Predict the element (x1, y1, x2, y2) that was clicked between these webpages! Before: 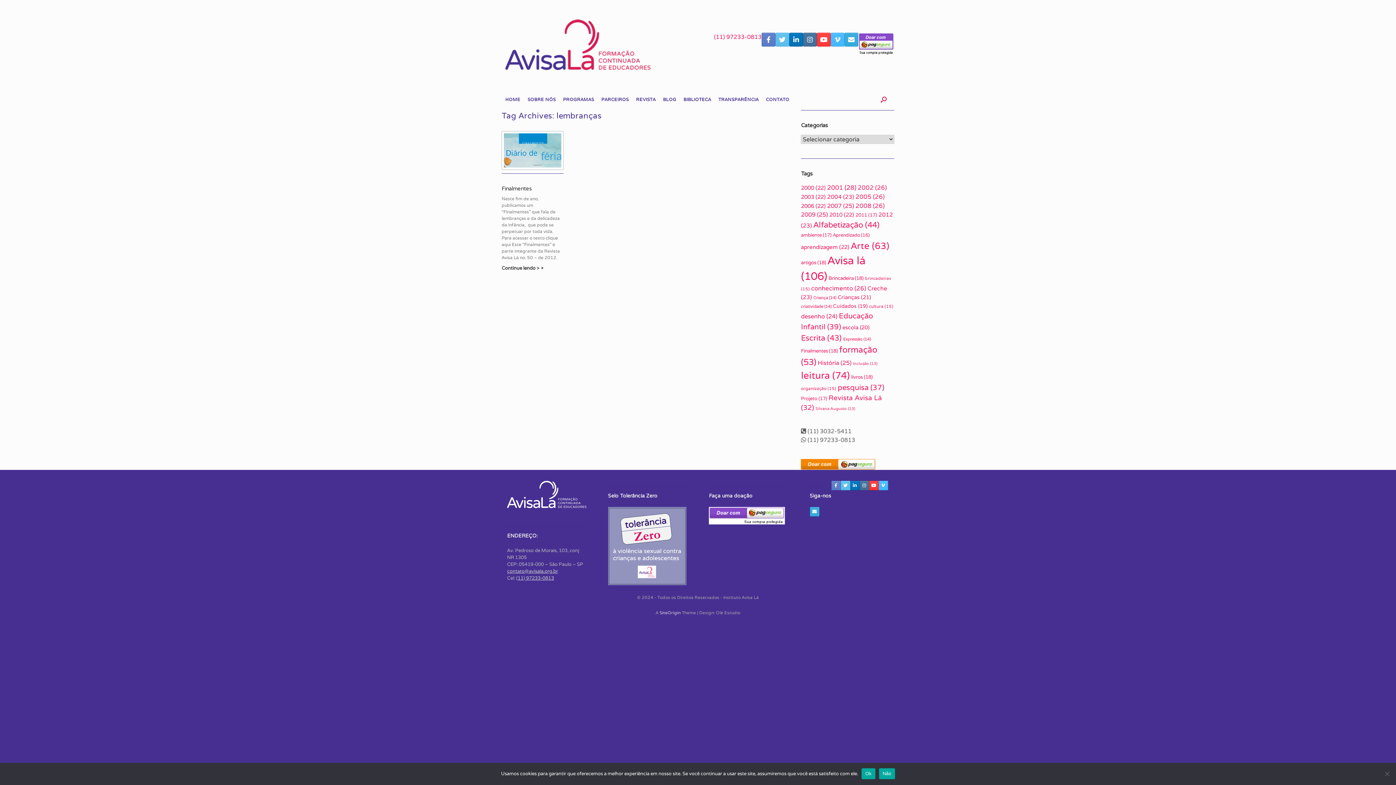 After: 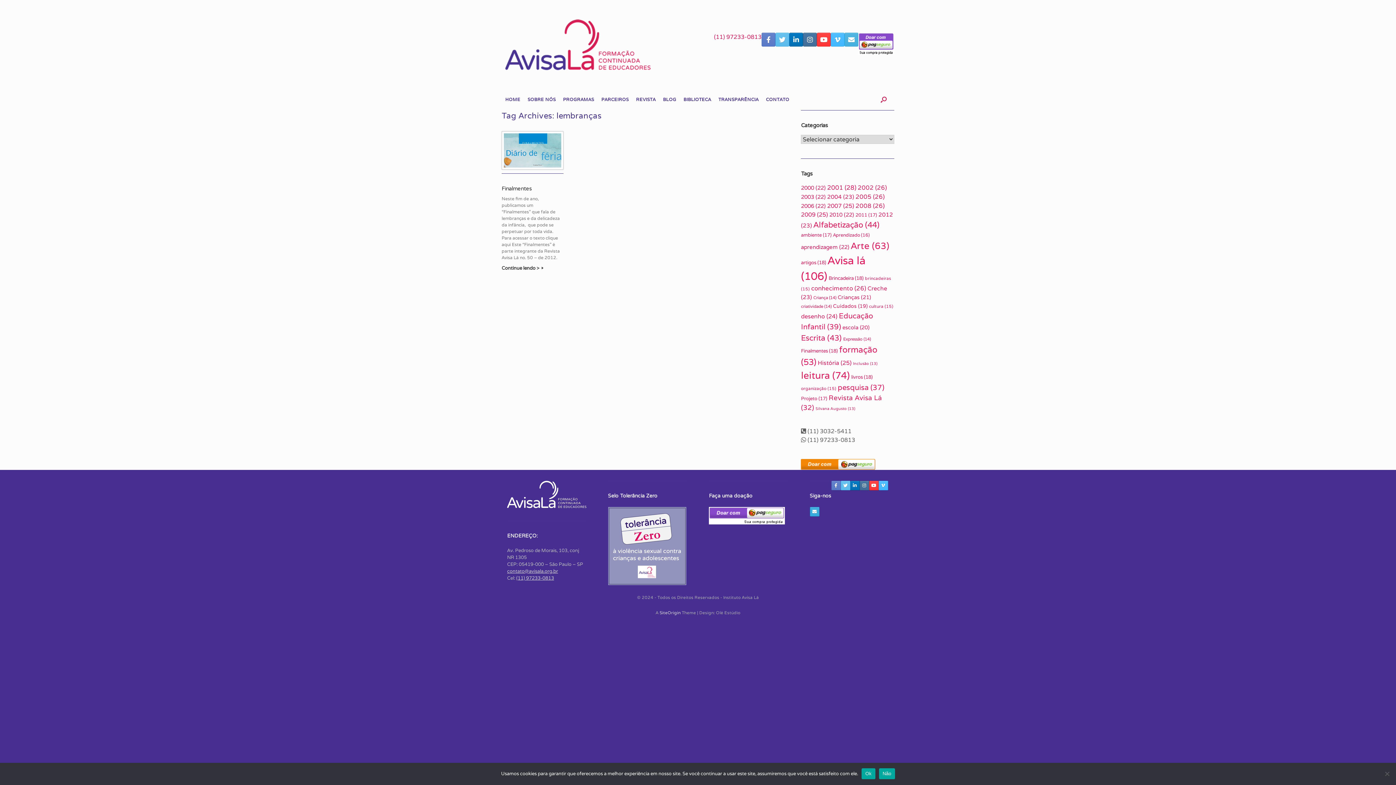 Action: bbox: (844, 32, 858, 46)